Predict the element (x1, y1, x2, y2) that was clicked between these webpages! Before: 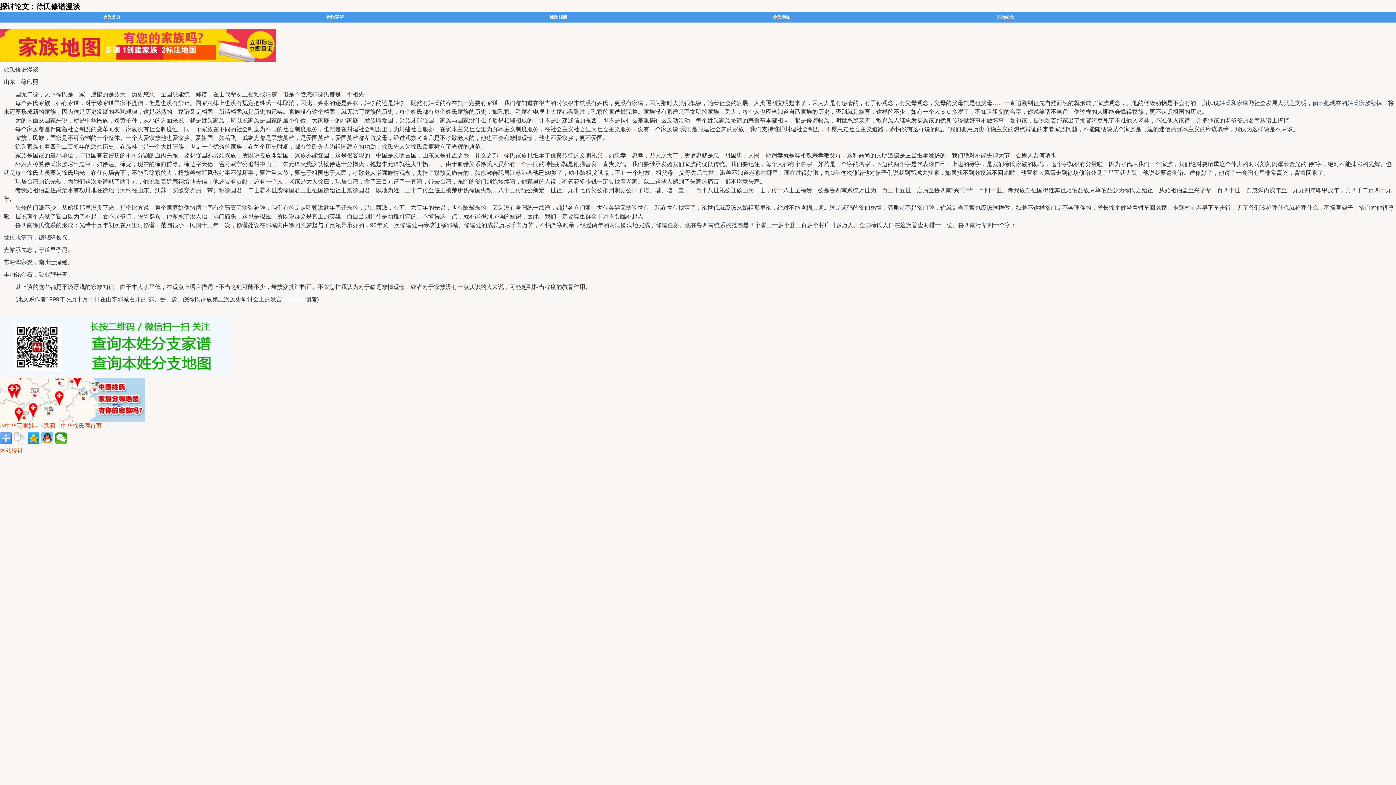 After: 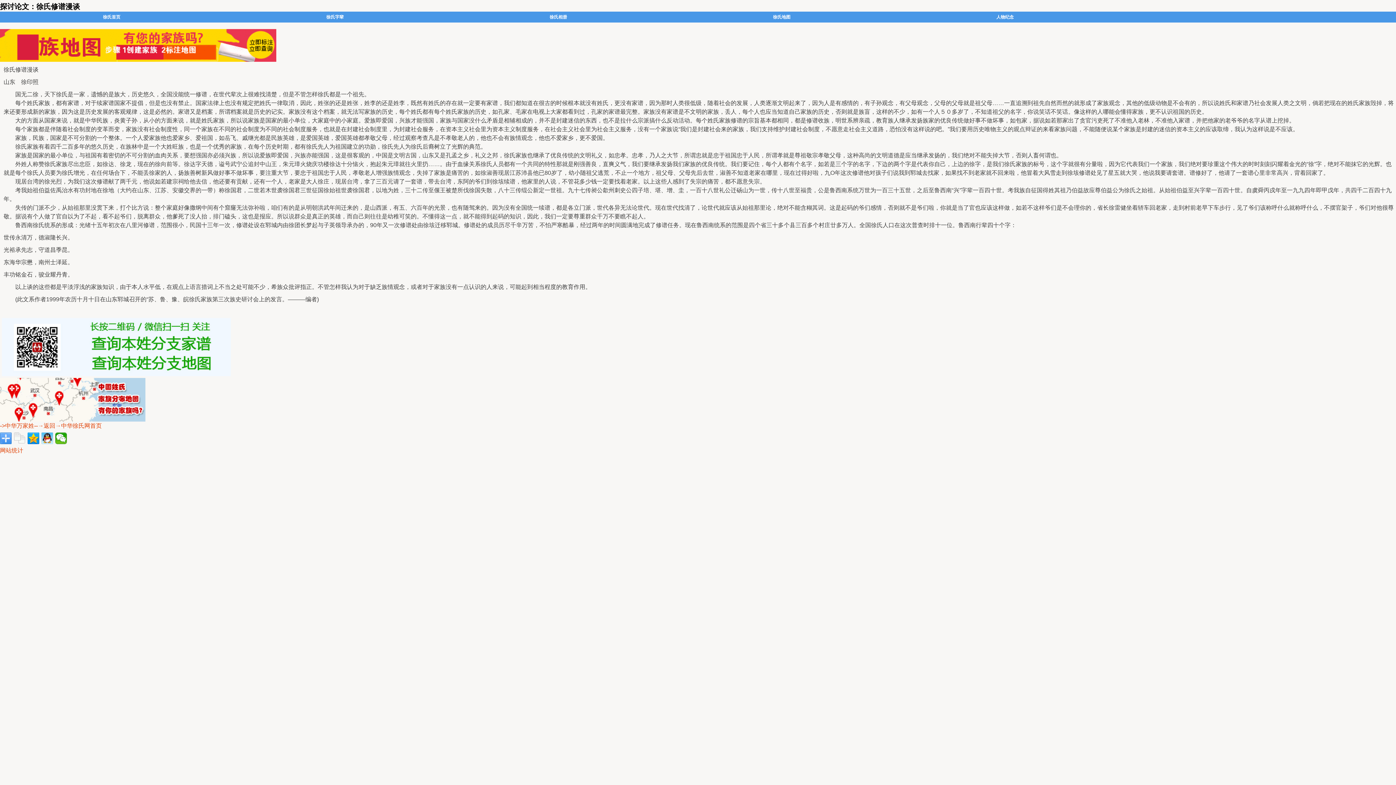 Action: bbox: (13, 432, 25, 444)